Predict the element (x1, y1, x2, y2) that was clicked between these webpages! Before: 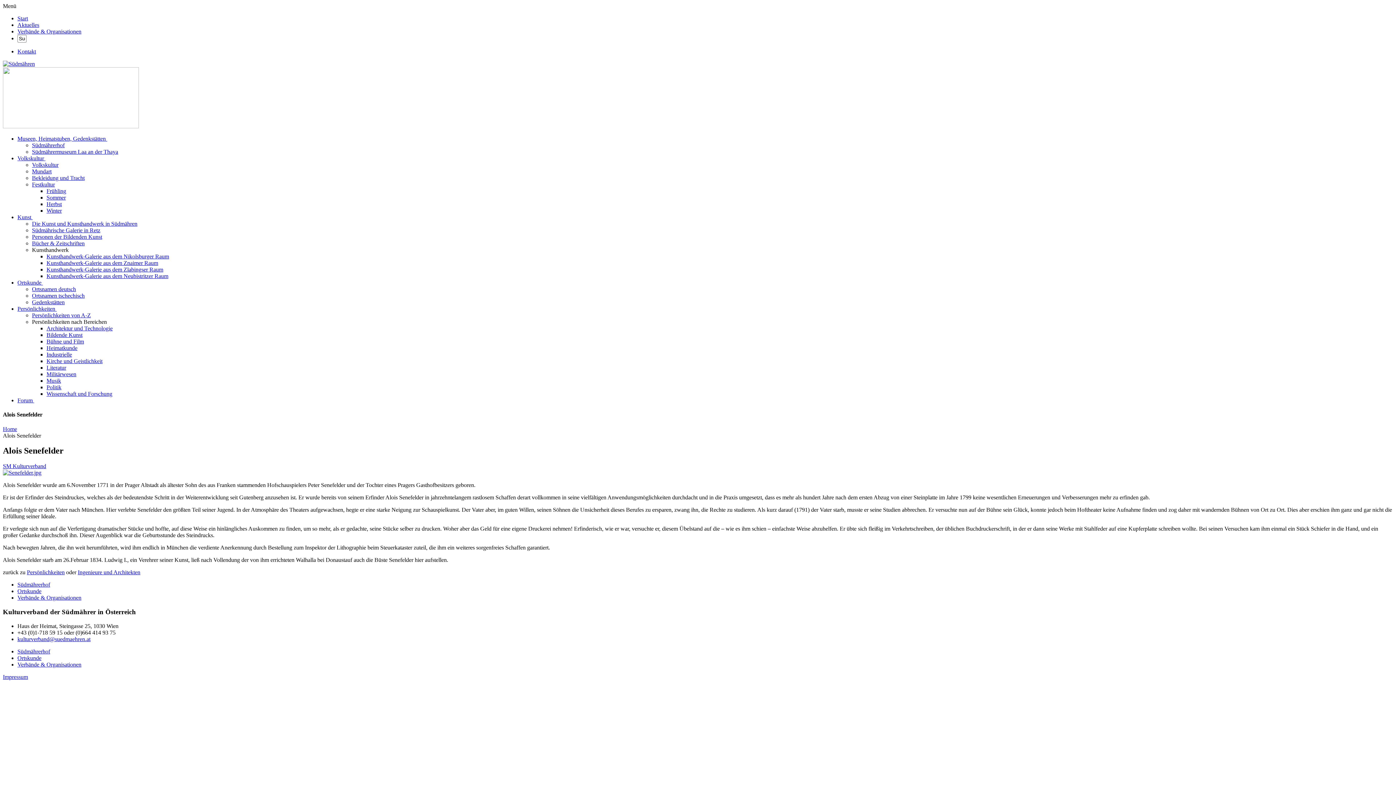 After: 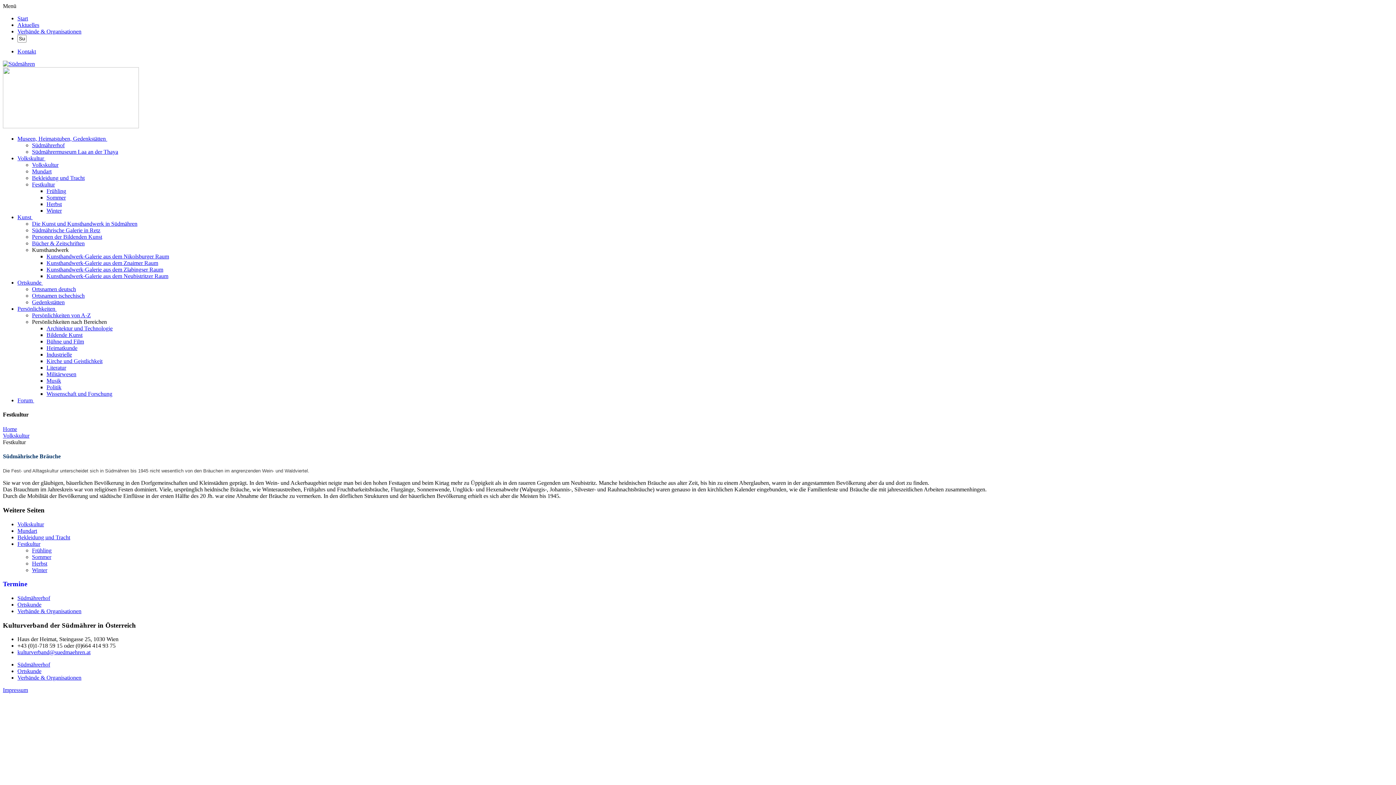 Action: label: Festkultur bbox: (32, 181, 54, 187)